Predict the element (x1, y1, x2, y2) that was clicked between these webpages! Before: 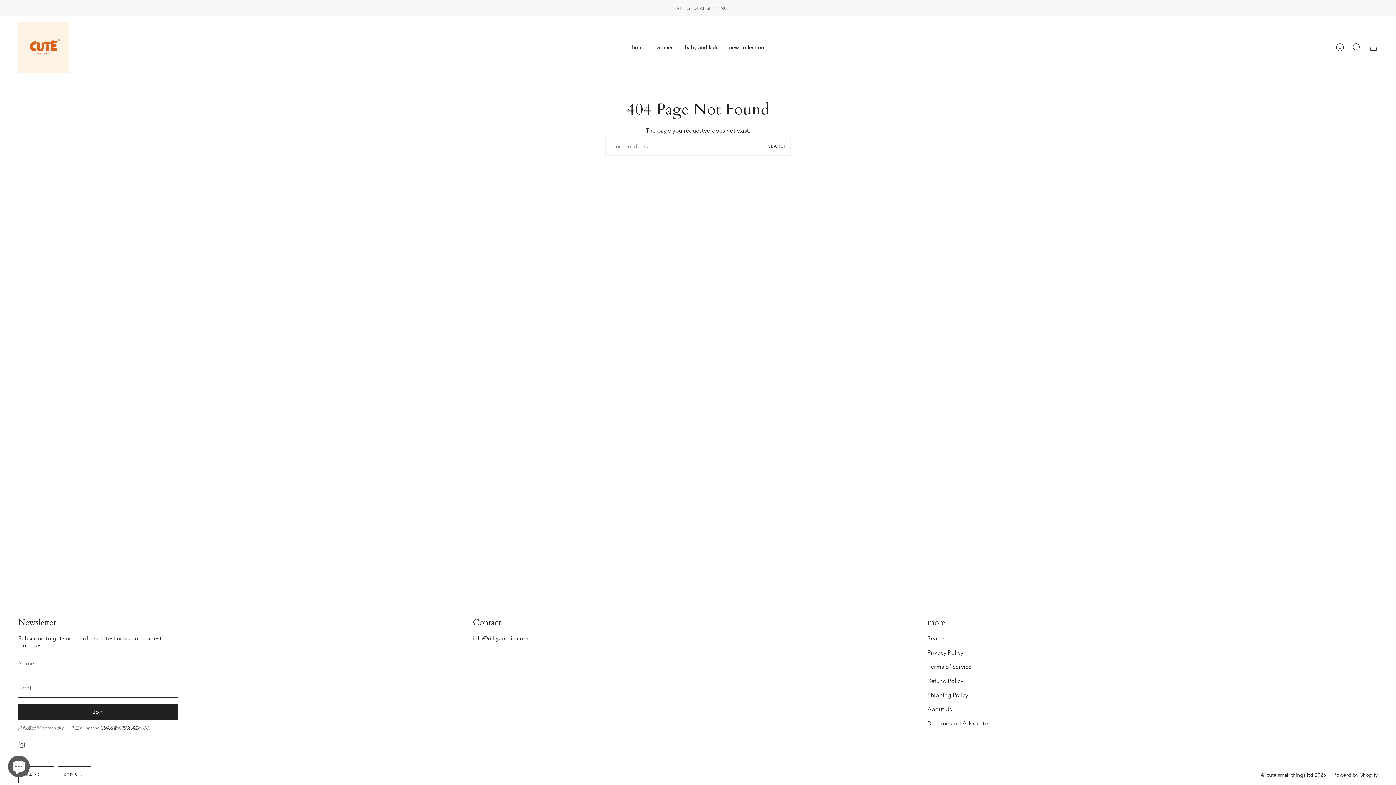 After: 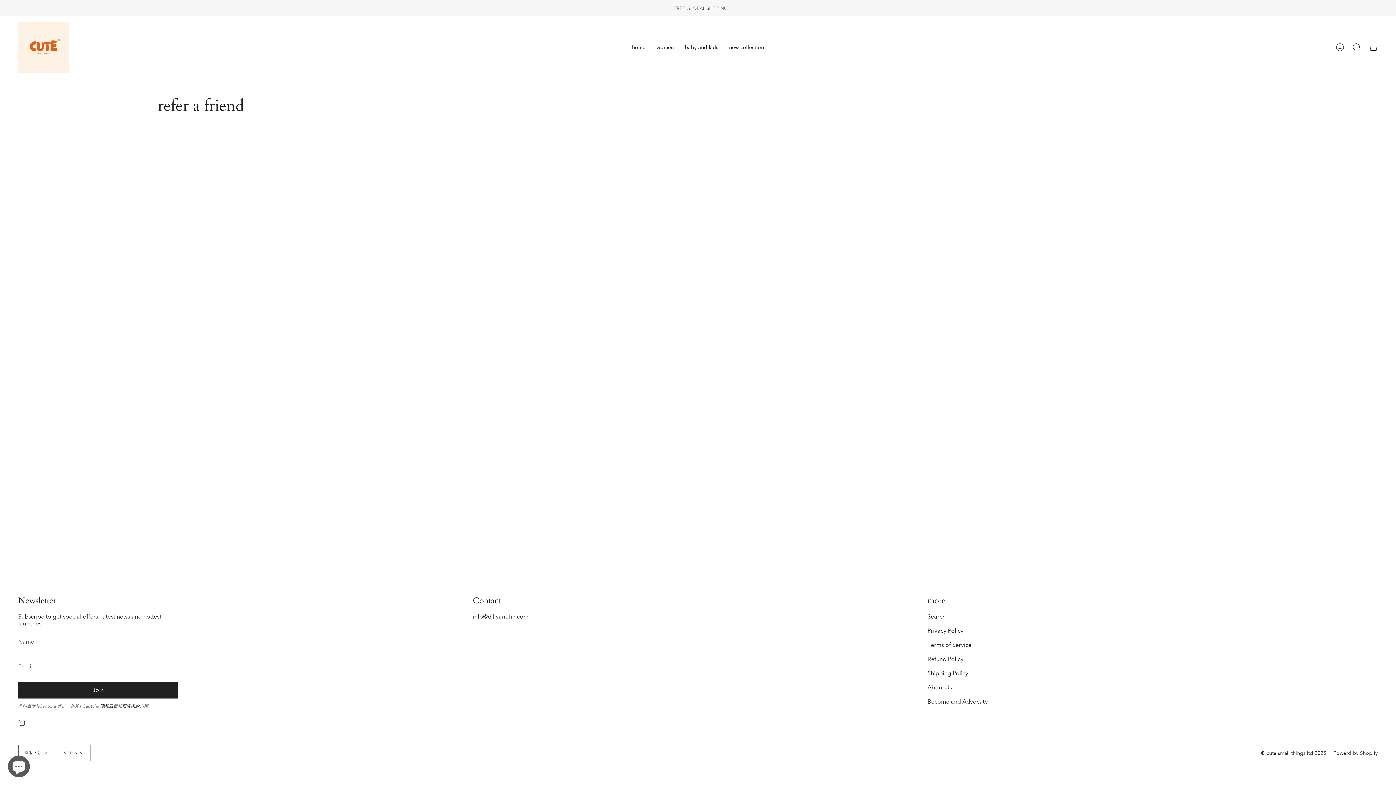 Action: bbox: (927, 720, 988, 727) label: Become and Advocate